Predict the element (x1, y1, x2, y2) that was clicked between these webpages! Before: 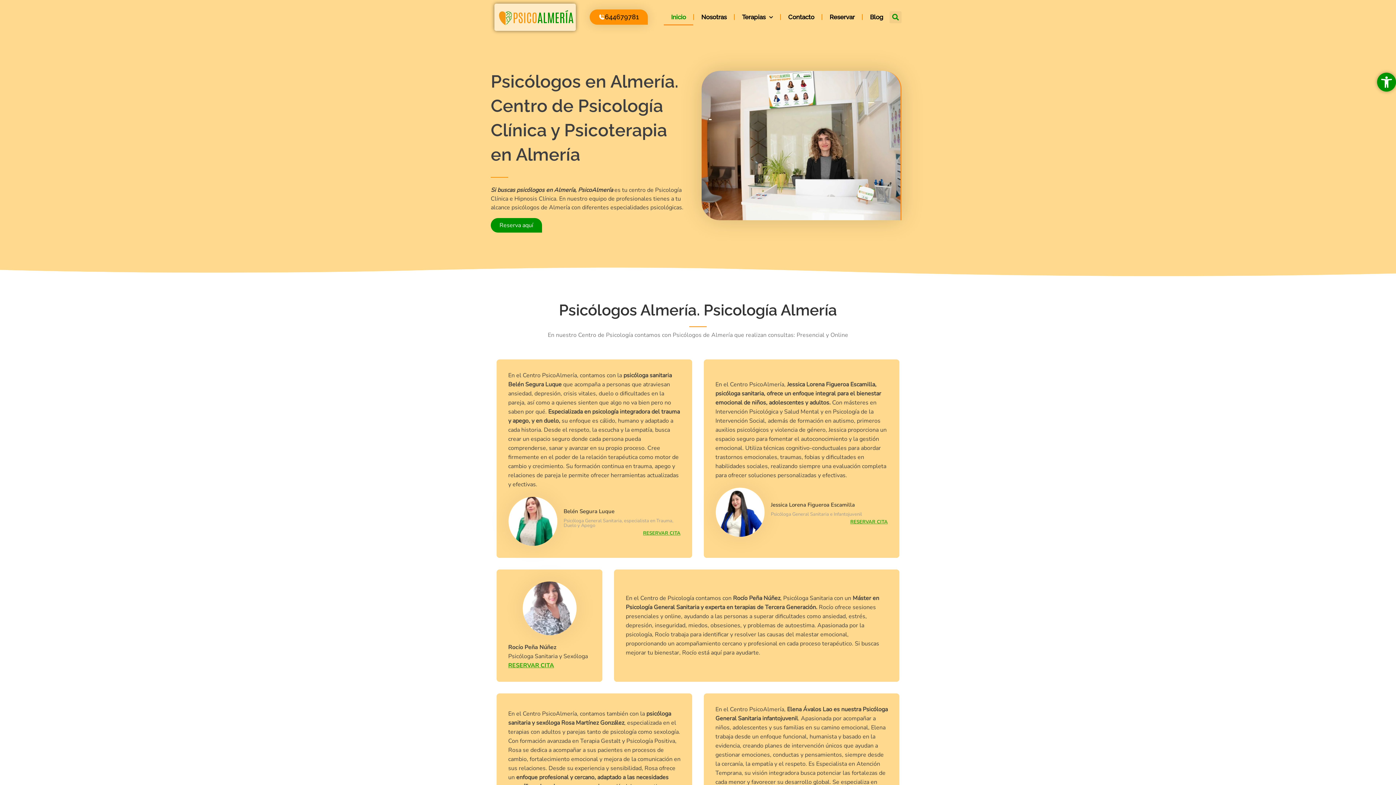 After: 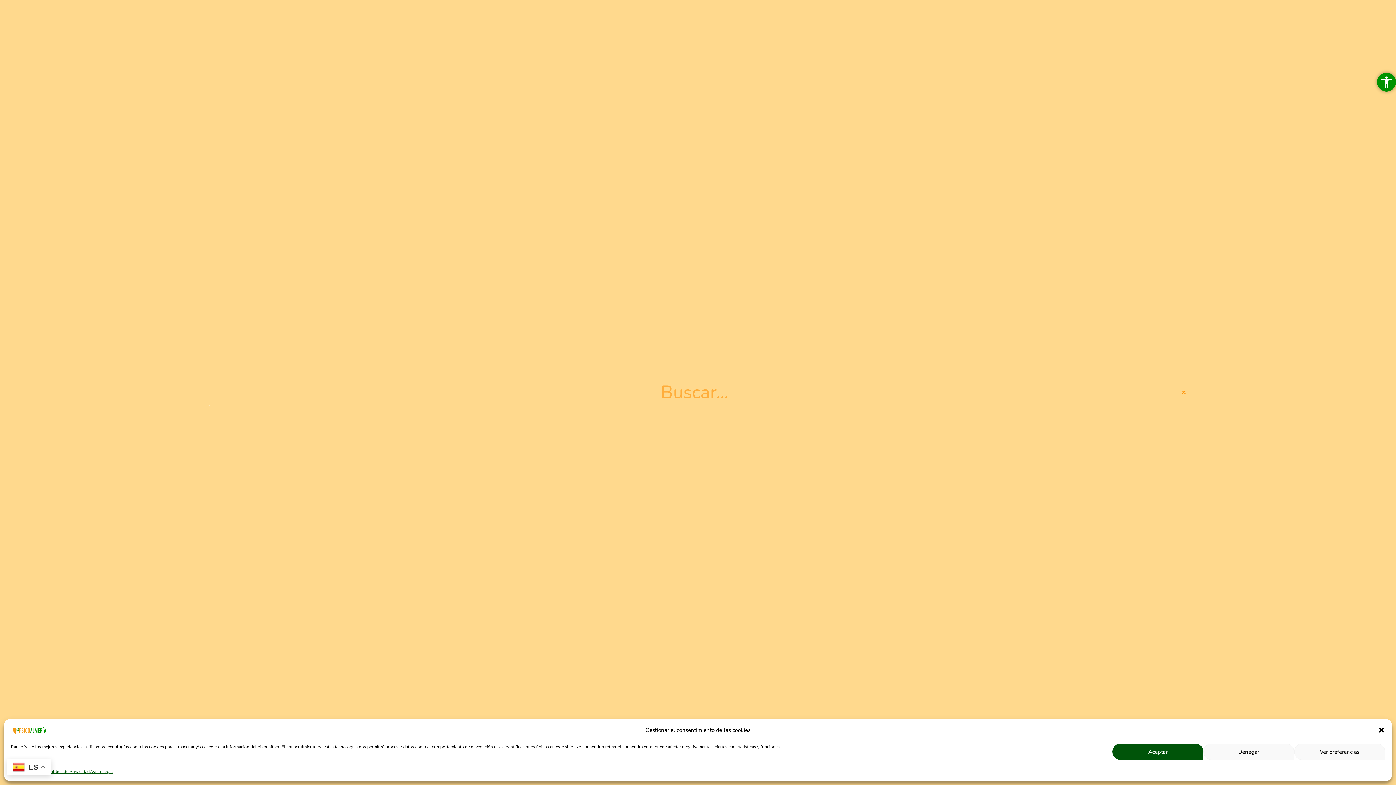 Action: bbox: (889, 11, 901, 23) label: Buscar